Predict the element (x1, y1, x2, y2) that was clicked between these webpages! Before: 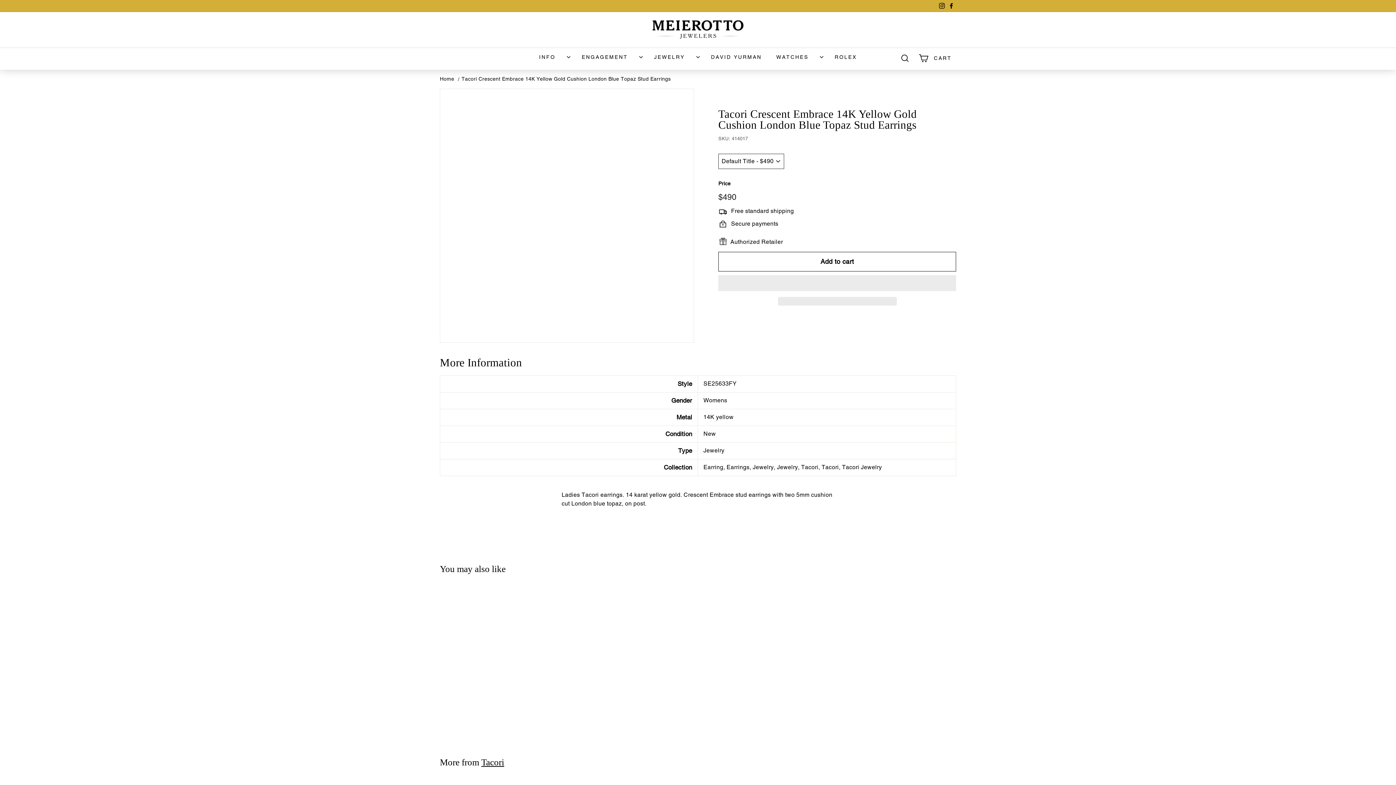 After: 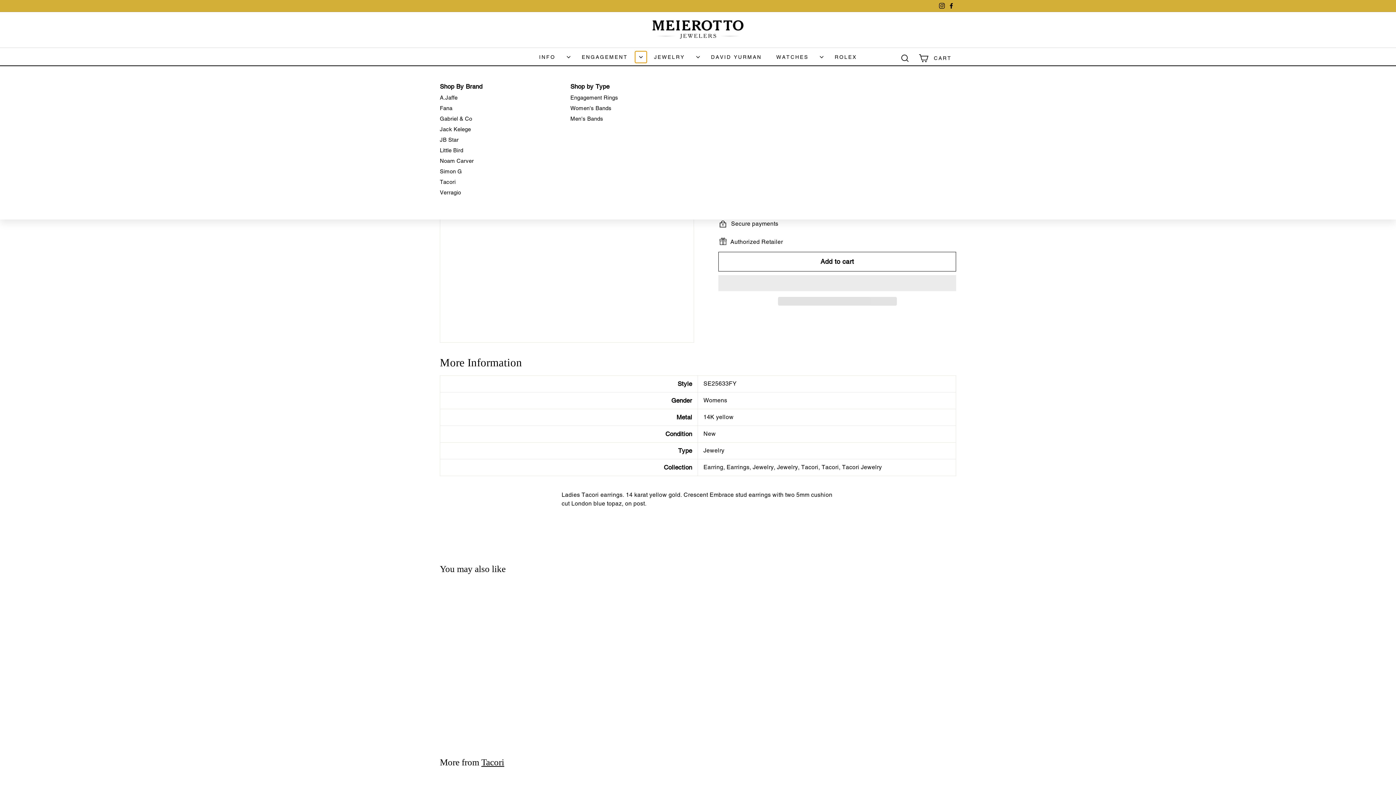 Action: bbox: (635, 51, 646, 62) label: More engagement